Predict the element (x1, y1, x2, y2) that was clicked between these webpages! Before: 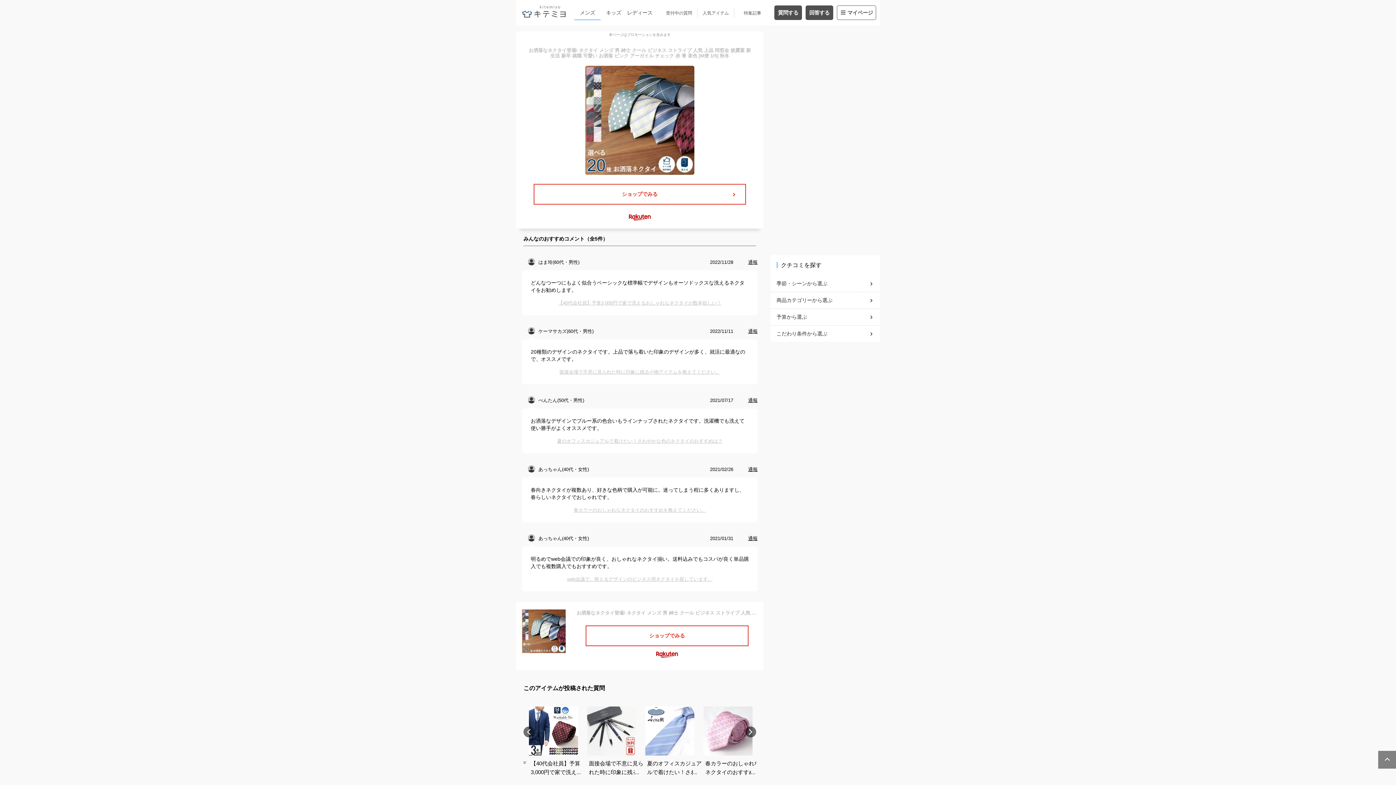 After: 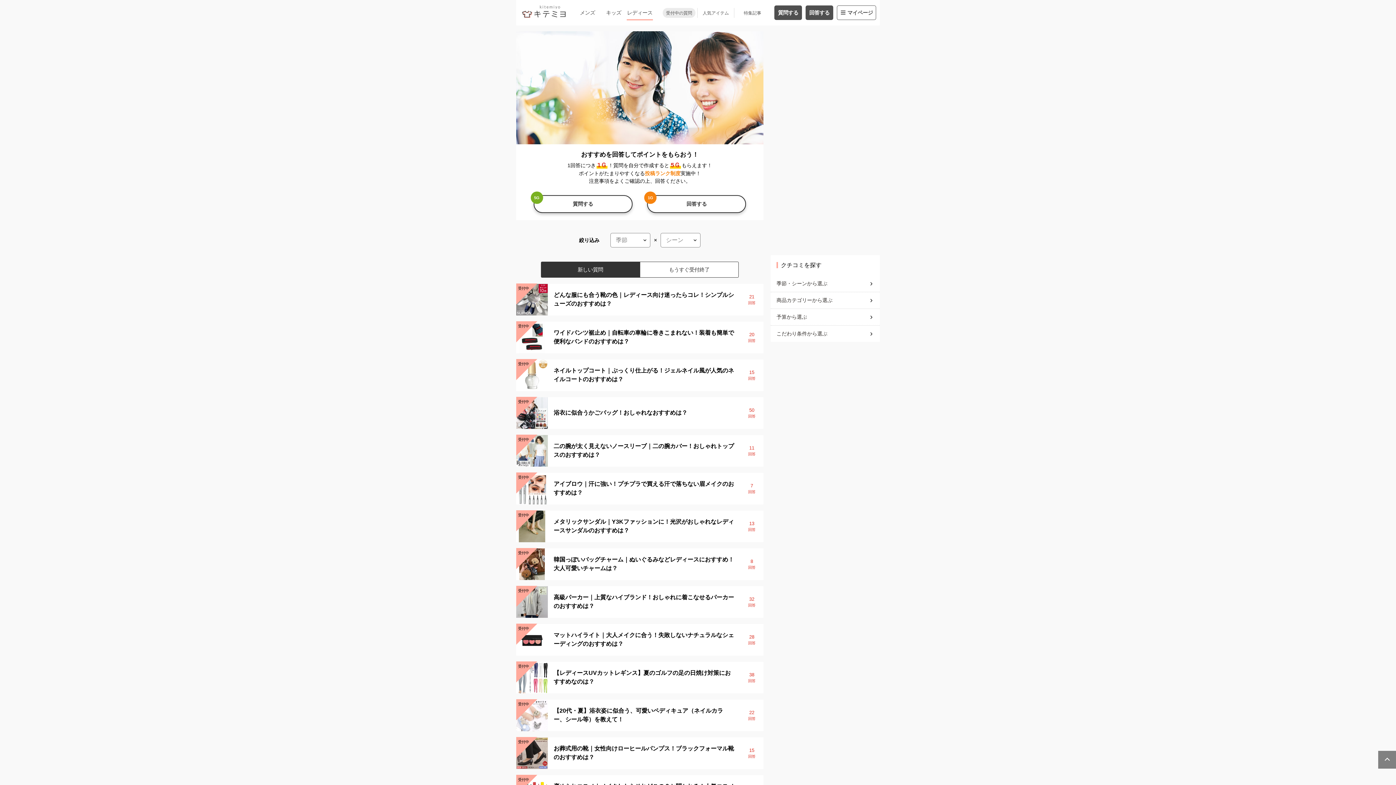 Action: bbox: (626, 8, 653, 16) label: レディース